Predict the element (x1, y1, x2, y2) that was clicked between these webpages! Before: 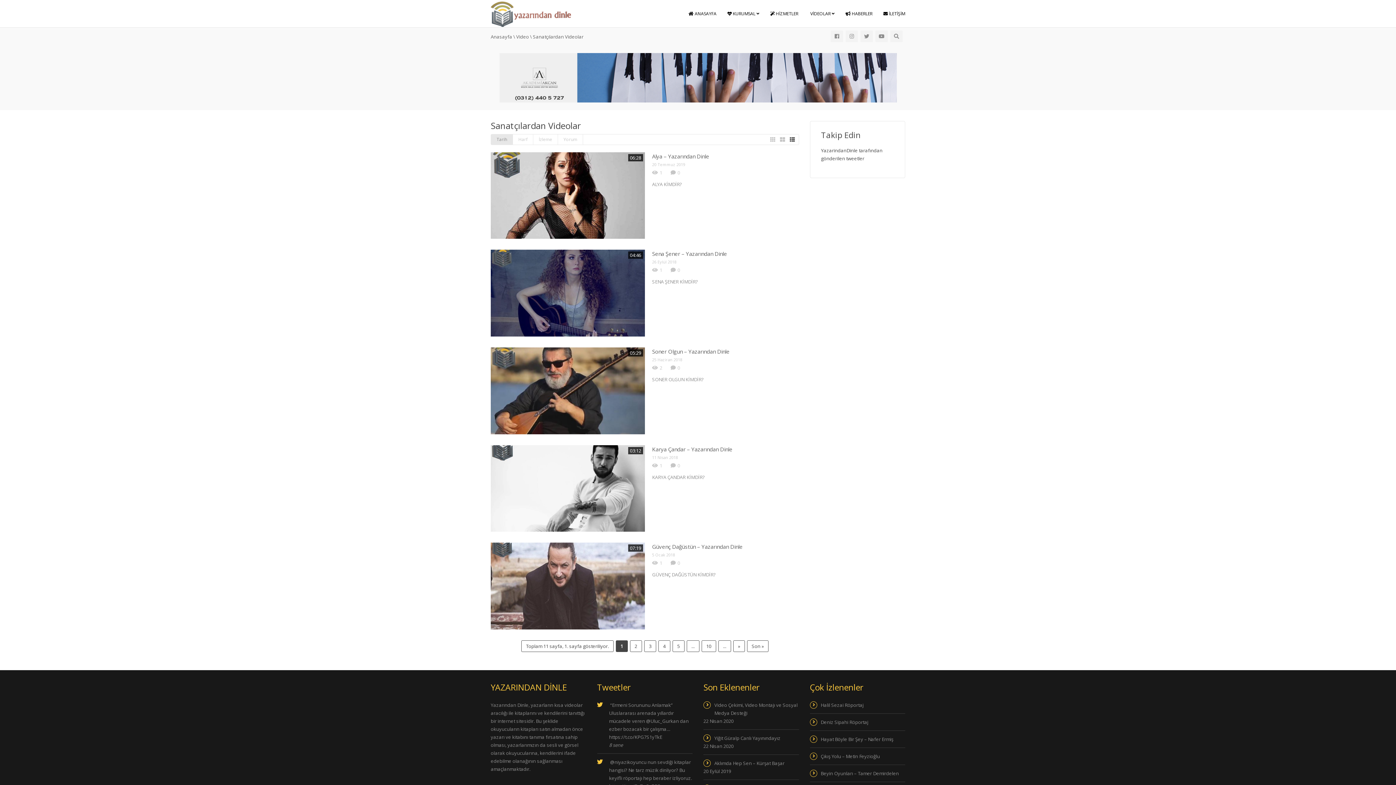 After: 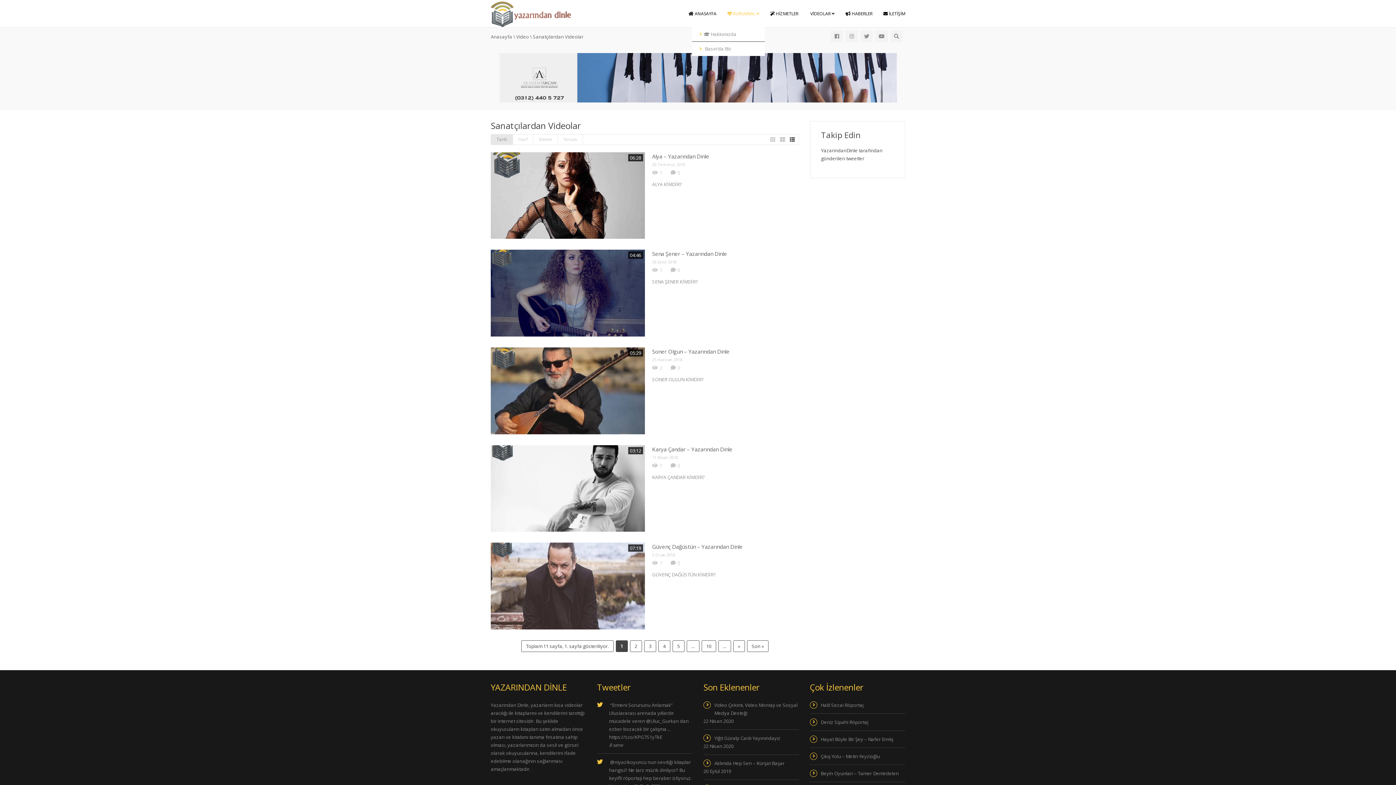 Action: bbox: (722, 0, 765, 27) label:  KURUMSAL 